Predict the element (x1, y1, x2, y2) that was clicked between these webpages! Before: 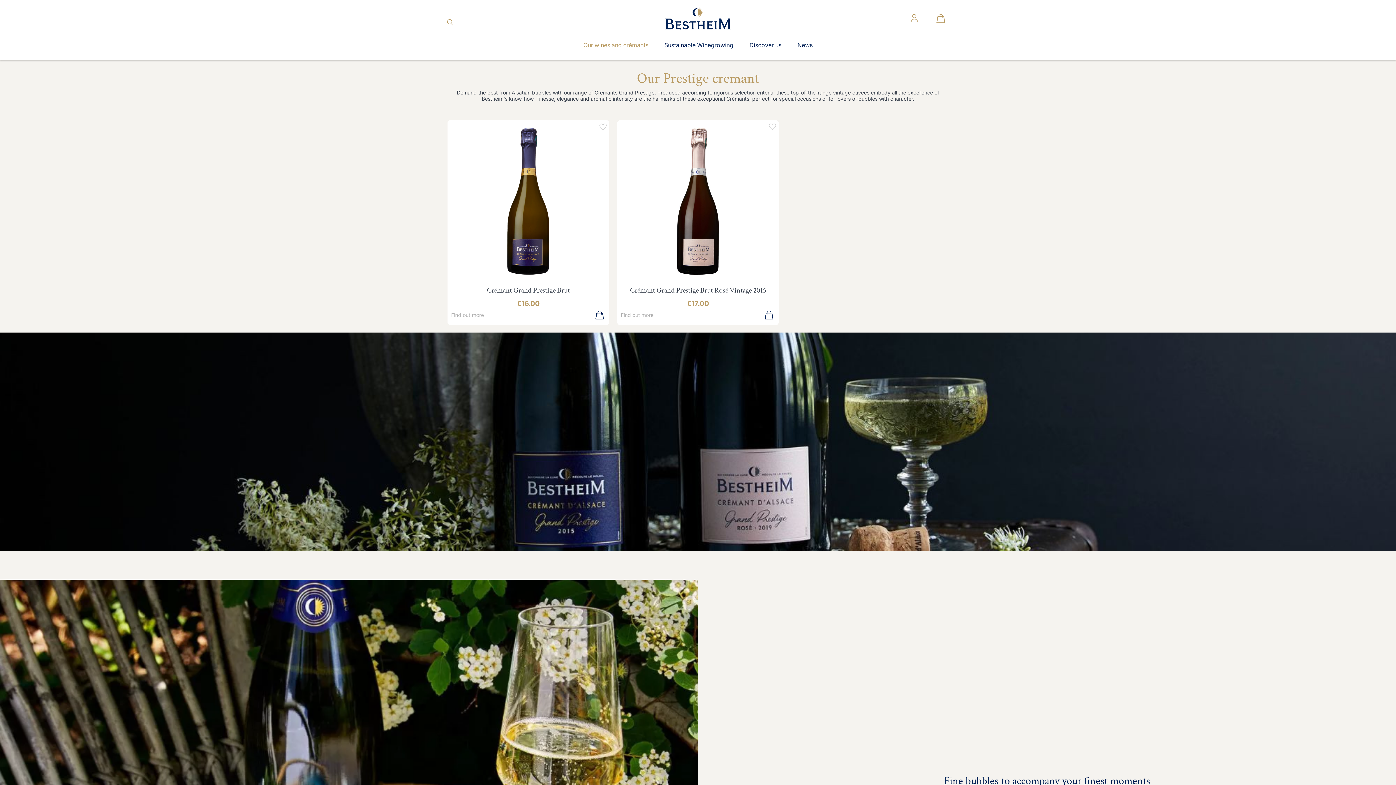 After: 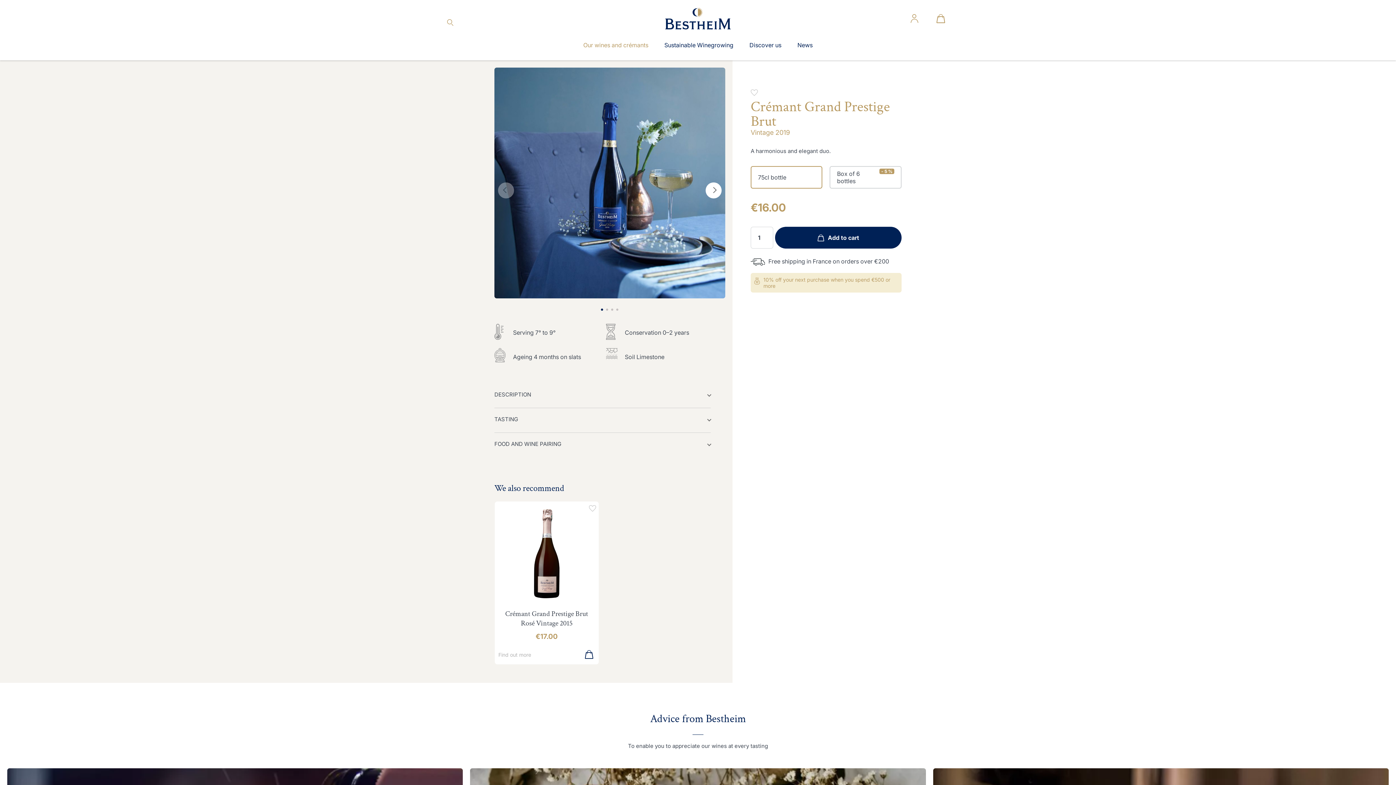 Action: label: Crémant Grand Prestige Brut bbox: (487, 285, 569, 295)